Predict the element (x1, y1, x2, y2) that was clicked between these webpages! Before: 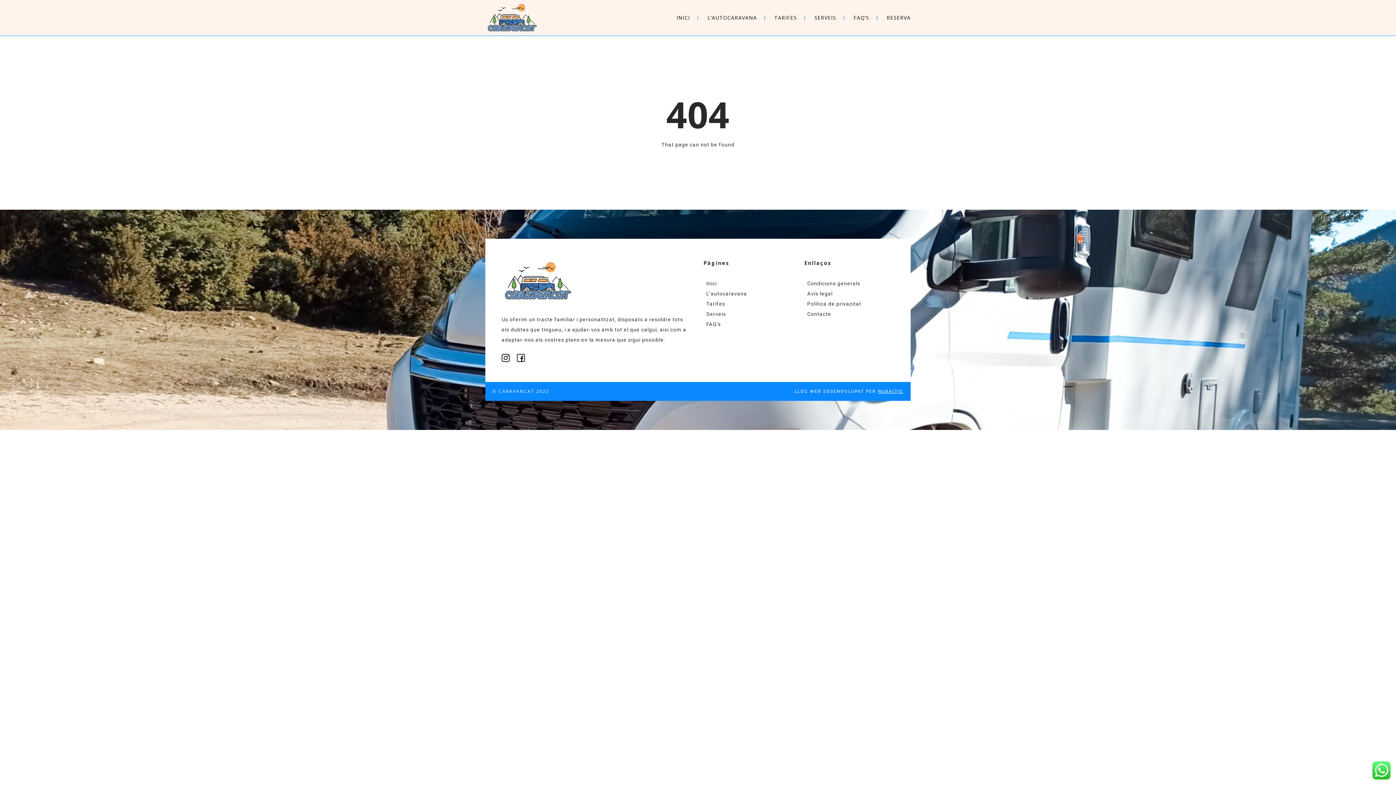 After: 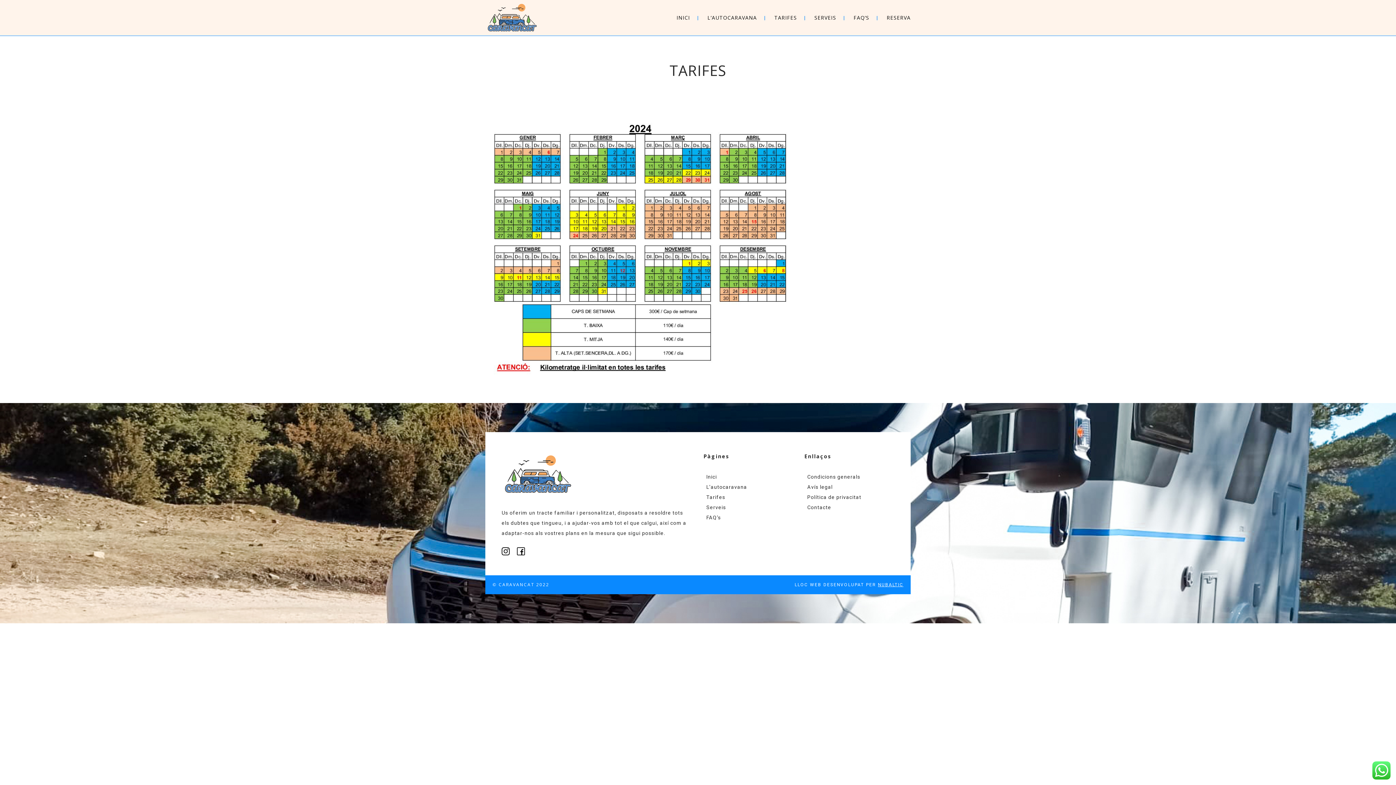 Action: label: Tarifes bbox: (706, 301, 725, 306)